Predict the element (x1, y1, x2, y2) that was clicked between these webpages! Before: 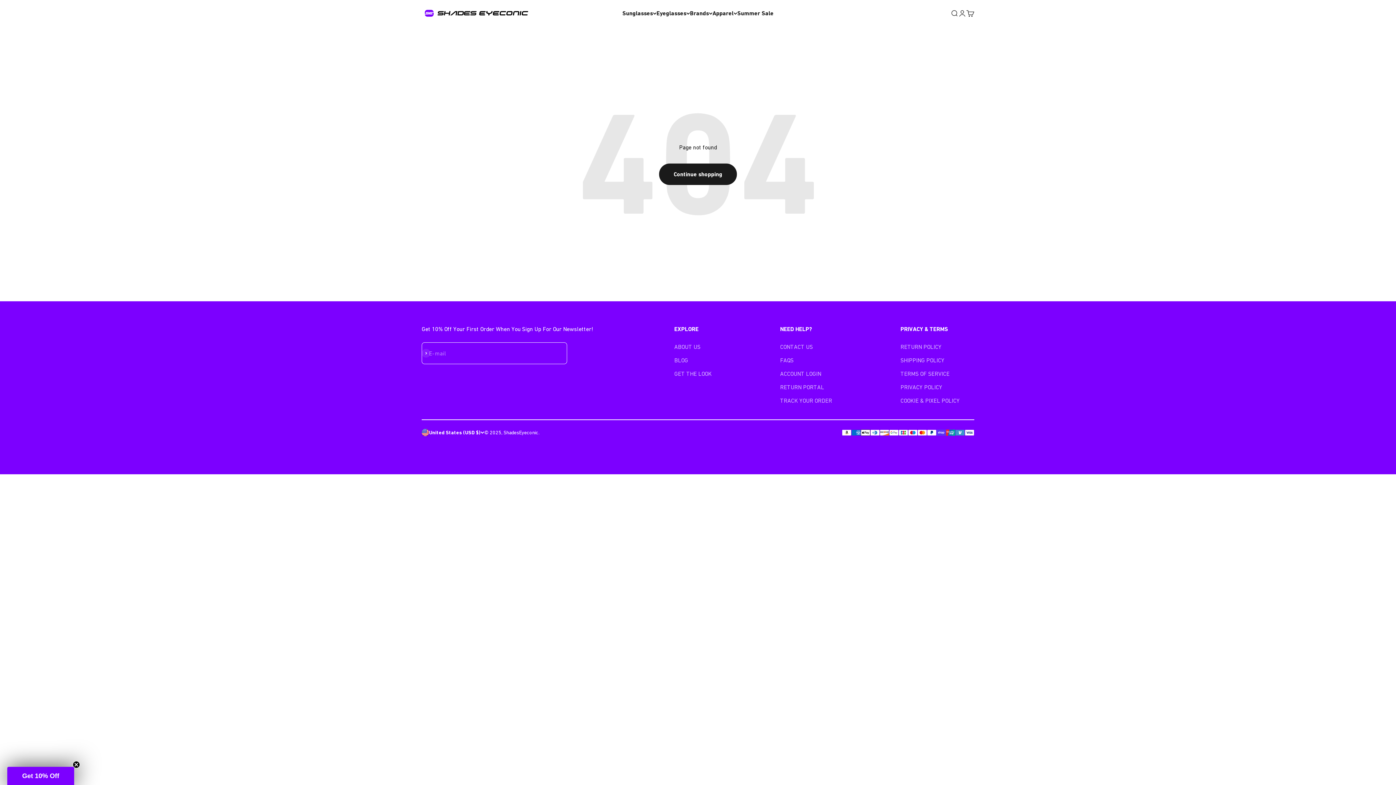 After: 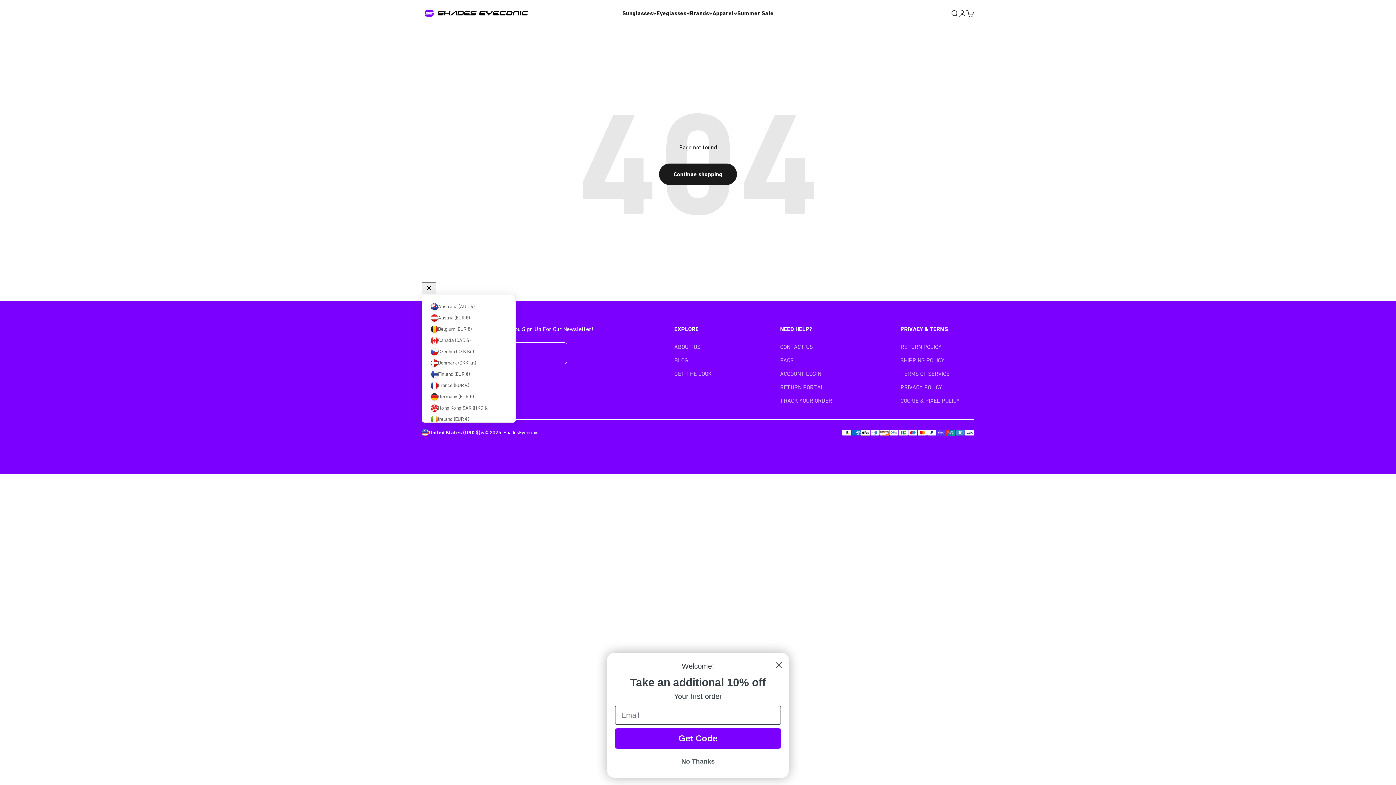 Action: label: United States (USD $) bbox: (421, 428, 484, 436)